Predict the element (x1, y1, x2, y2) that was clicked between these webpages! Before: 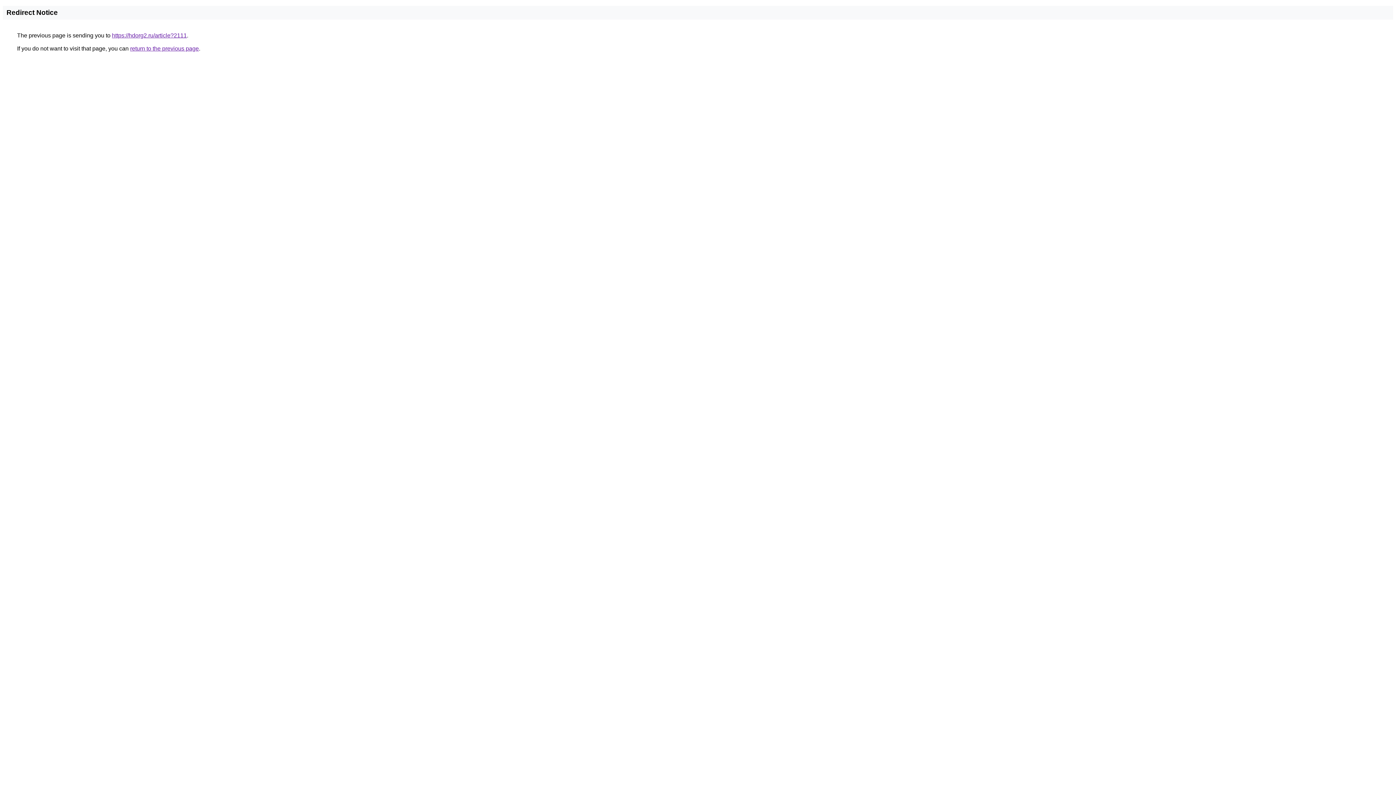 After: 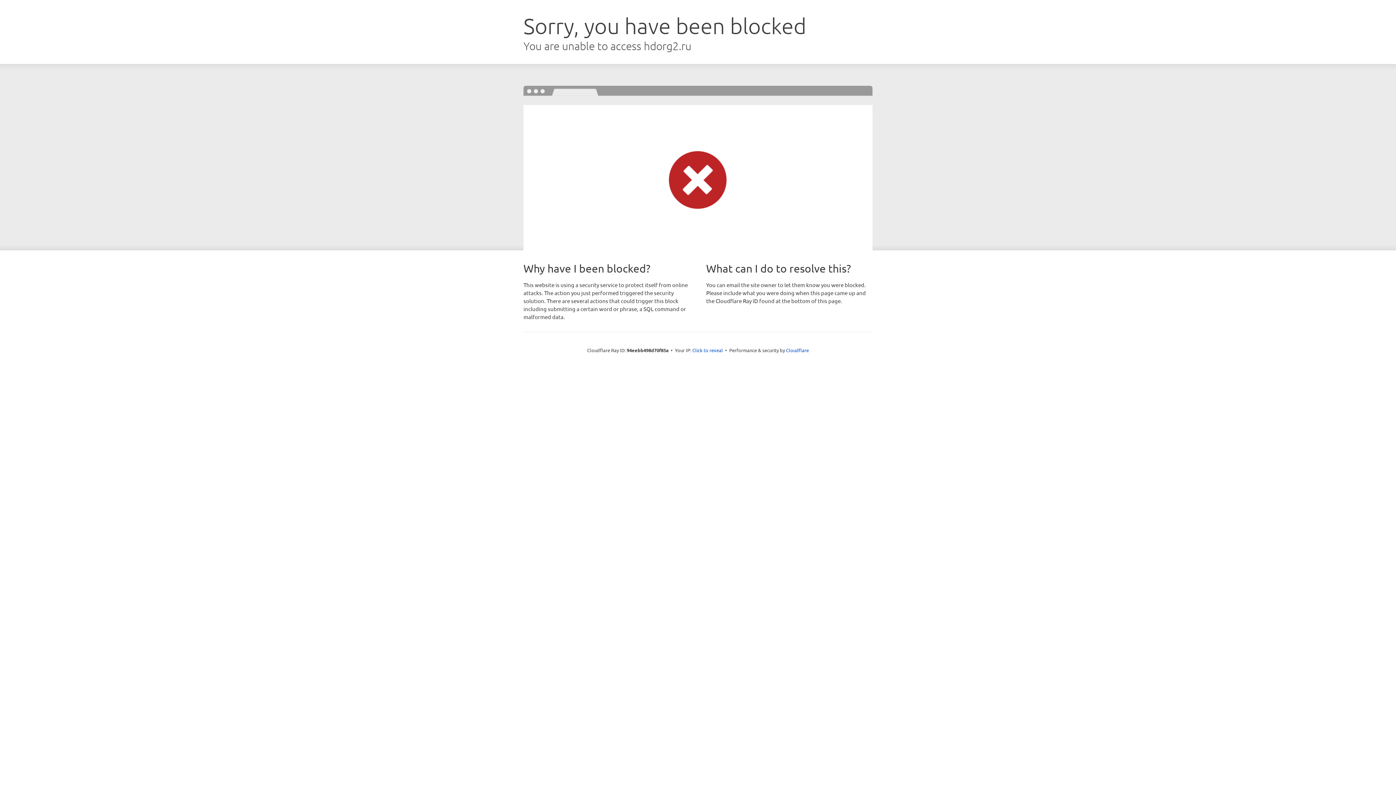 Action: bbox: (112, 32, 186, 38) label: https://hdorg2.ru/article?2111